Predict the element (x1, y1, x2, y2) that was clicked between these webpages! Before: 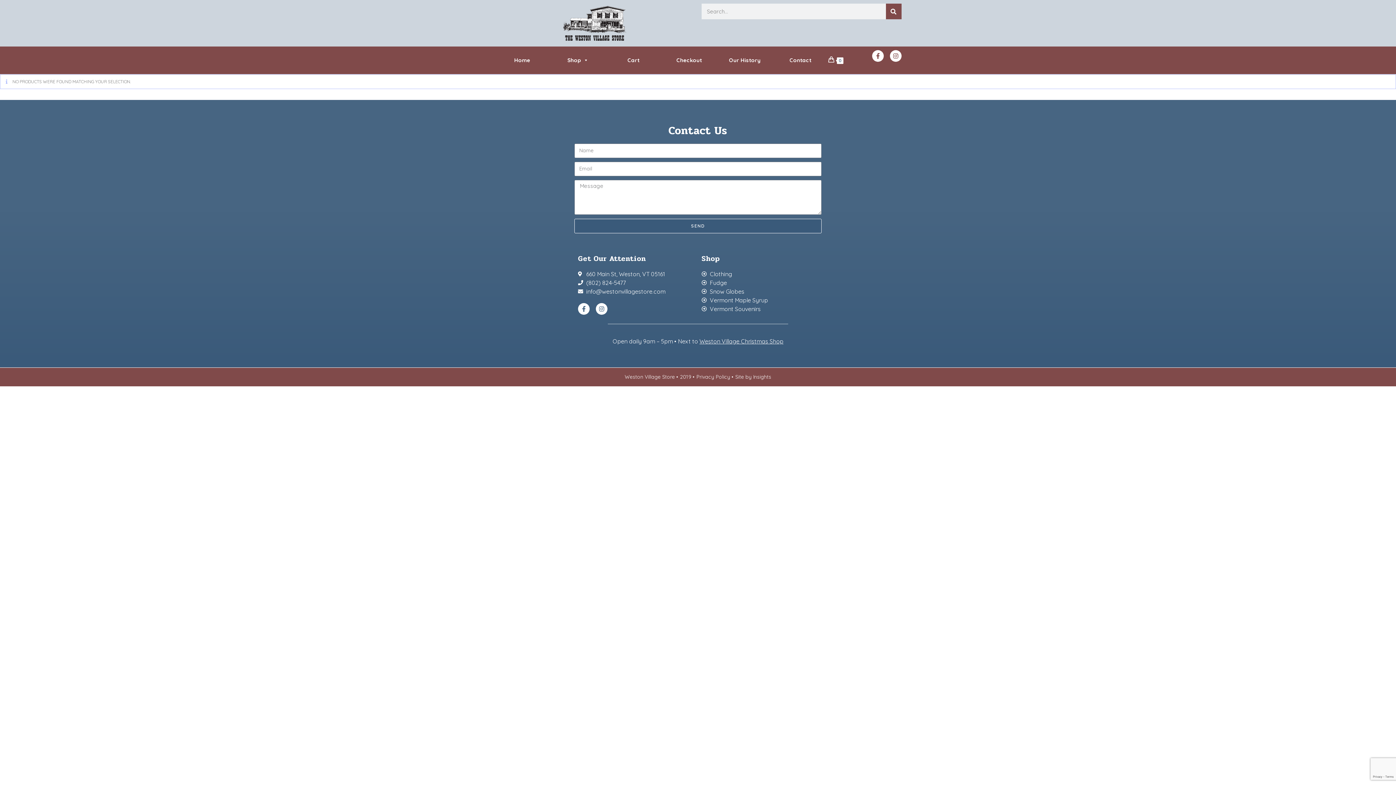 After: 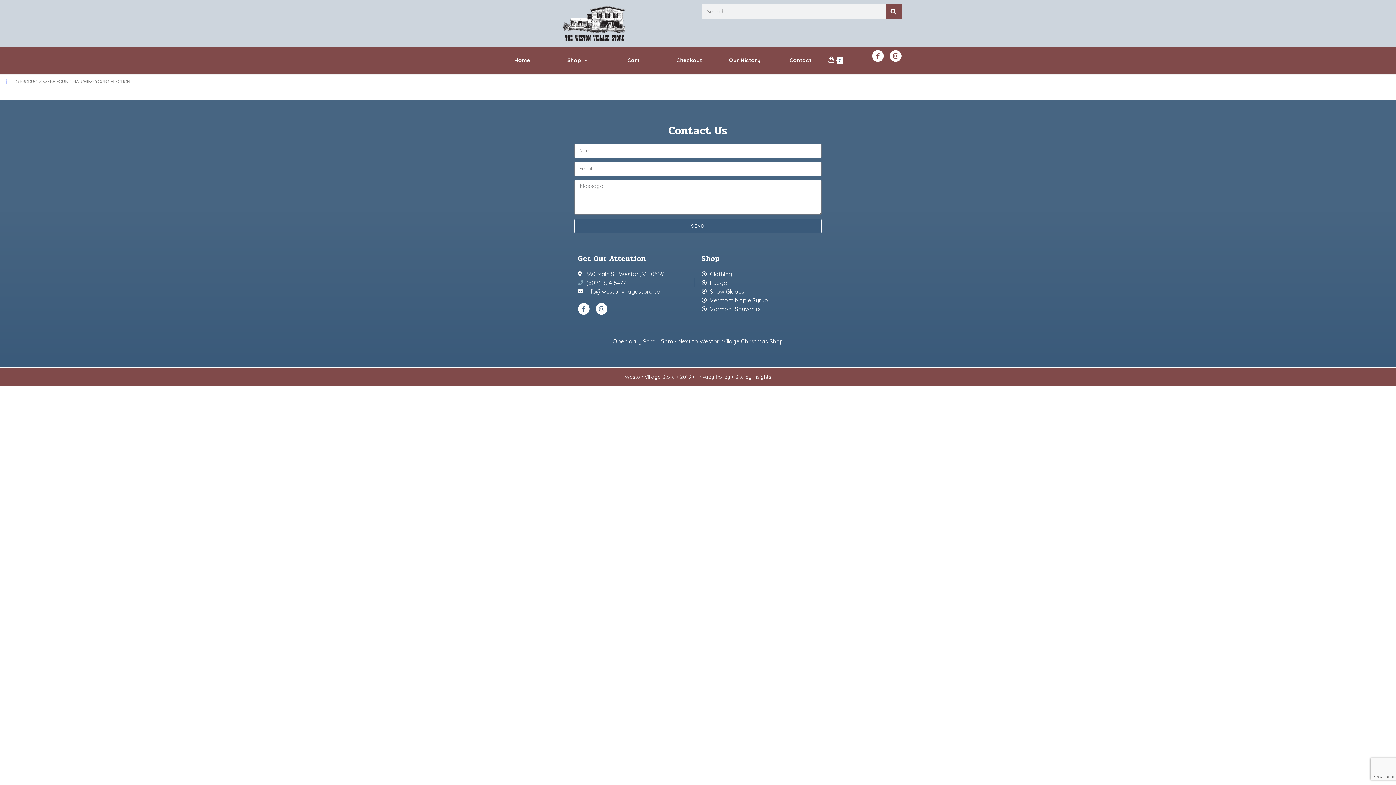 Action: bbox: (578, 278, 694, 287) label: (802) 824-5477